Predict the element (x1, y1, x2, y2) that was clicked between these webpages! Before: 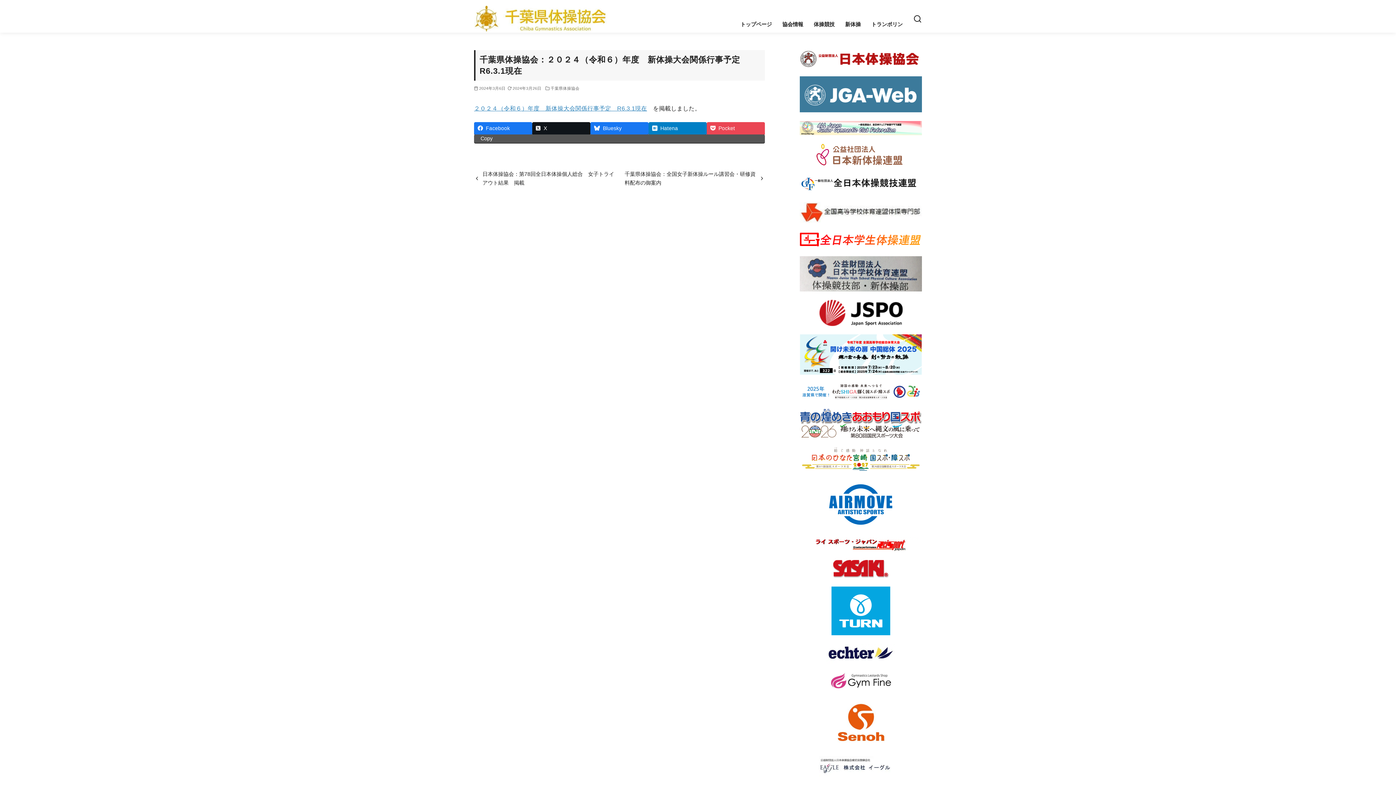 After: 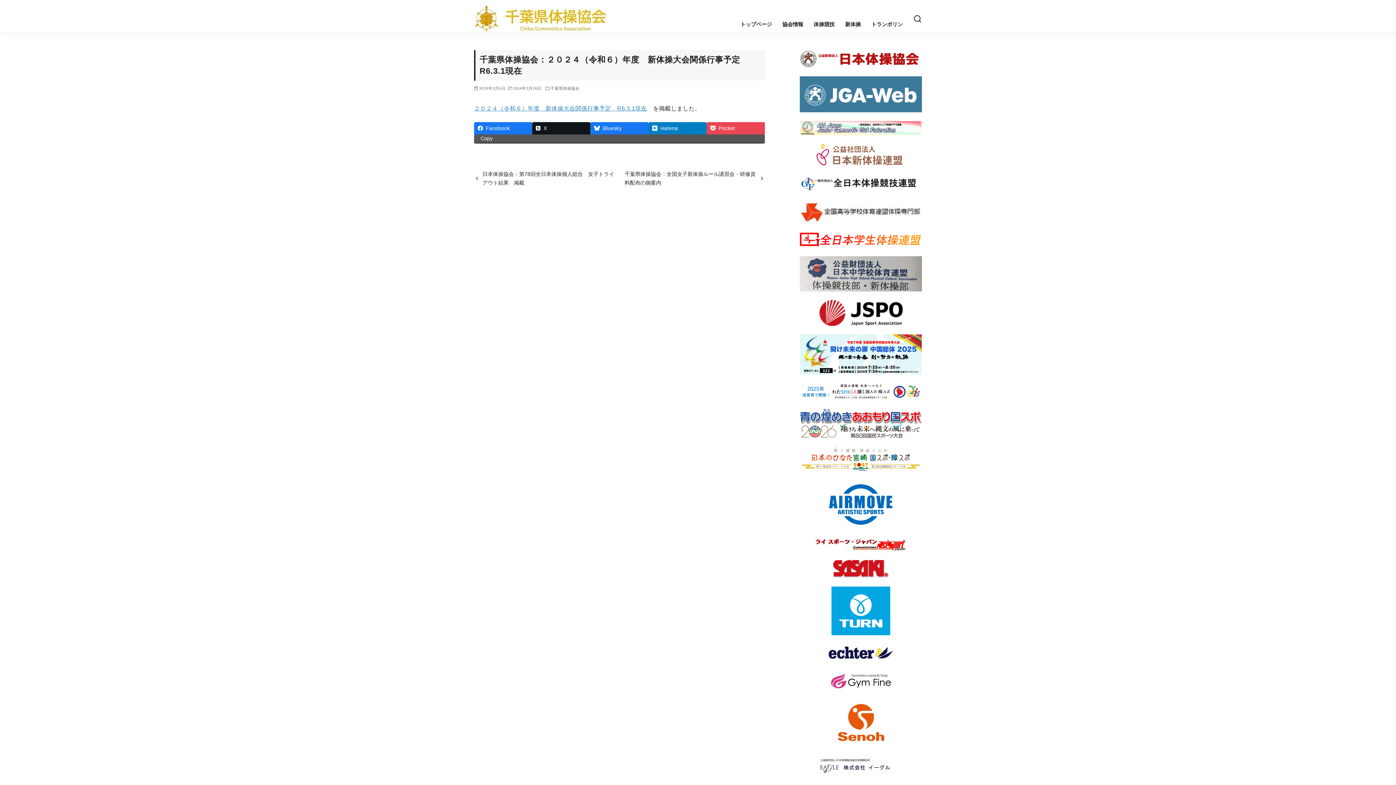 Action: bbox: (819, 756, 902, 777)